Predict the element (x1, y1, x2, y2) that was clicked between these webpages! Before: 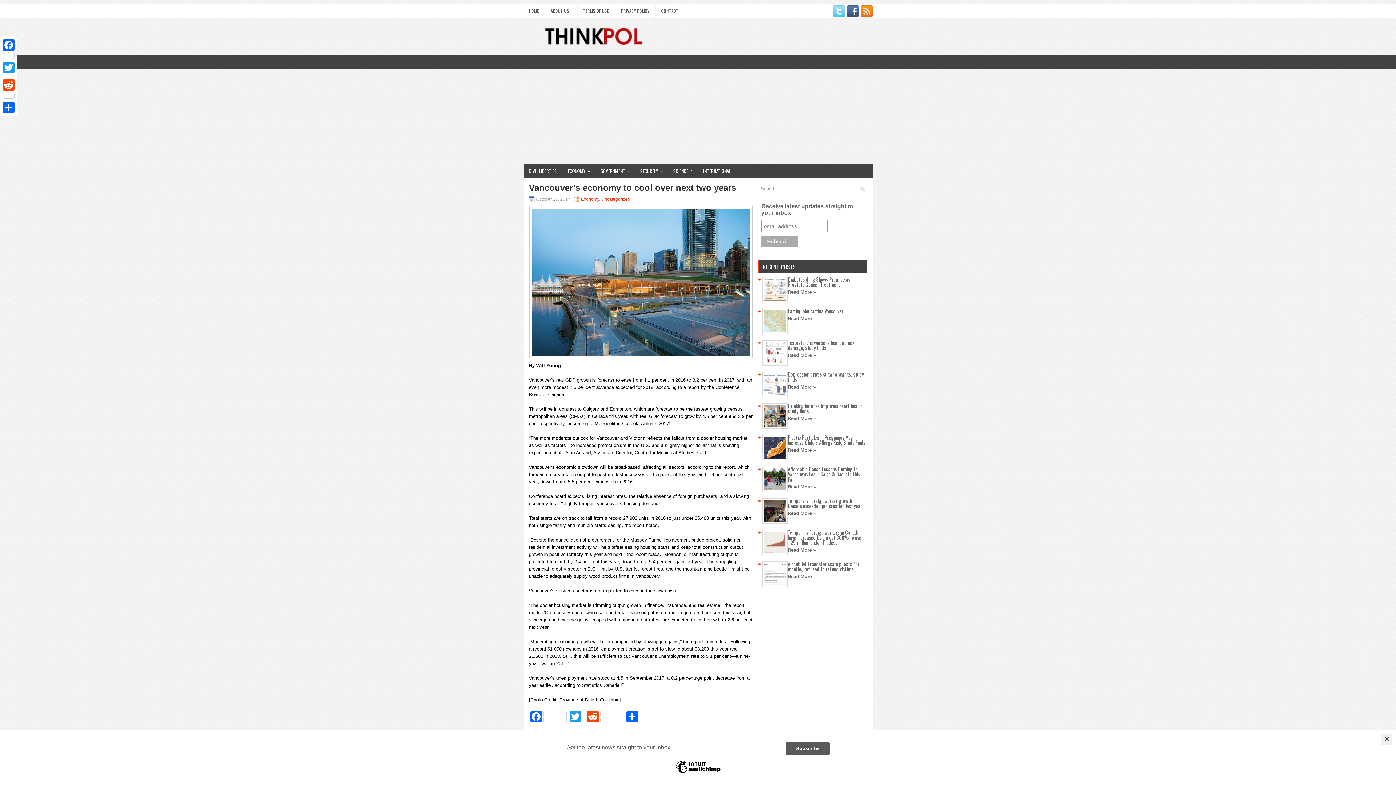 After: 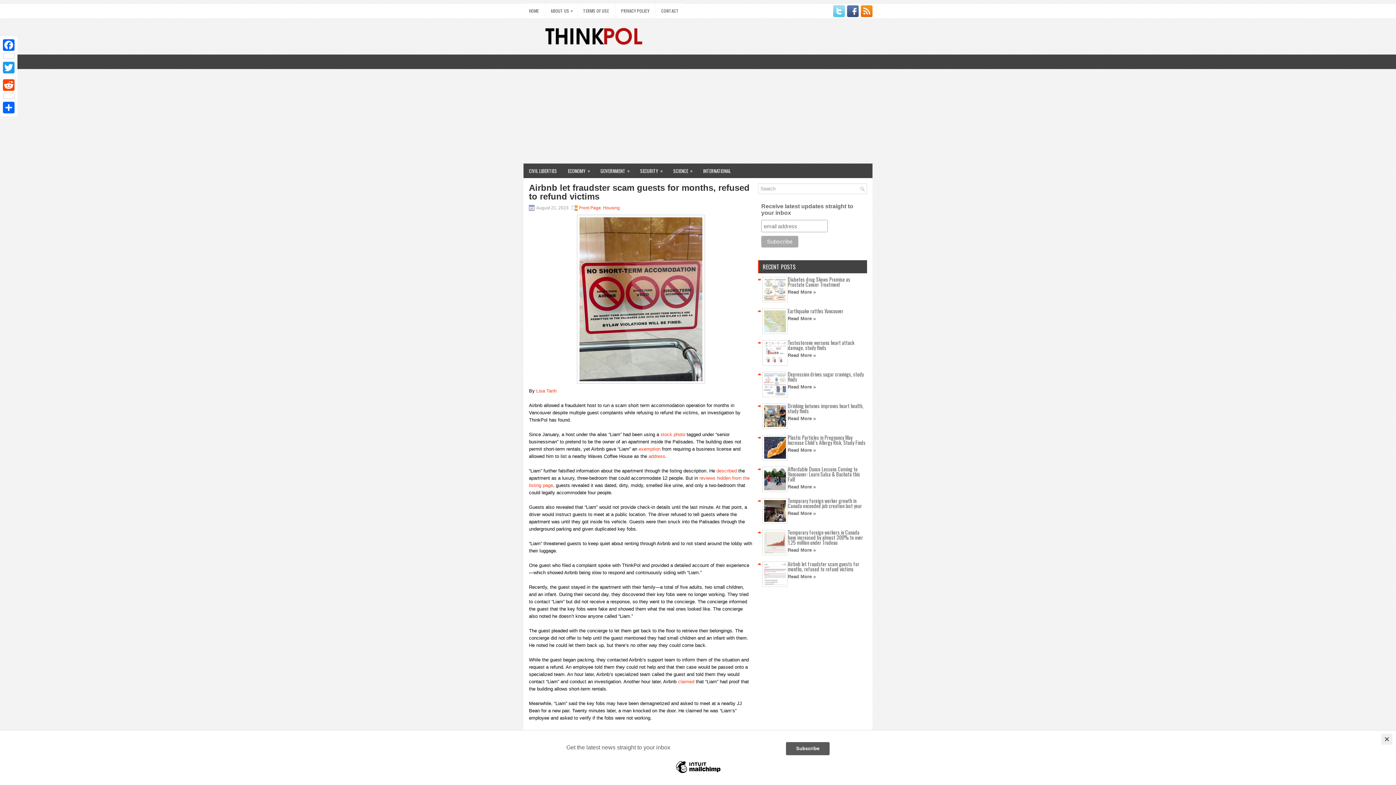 Action: label: Read More » bbox: (788, 574, 816, 579)